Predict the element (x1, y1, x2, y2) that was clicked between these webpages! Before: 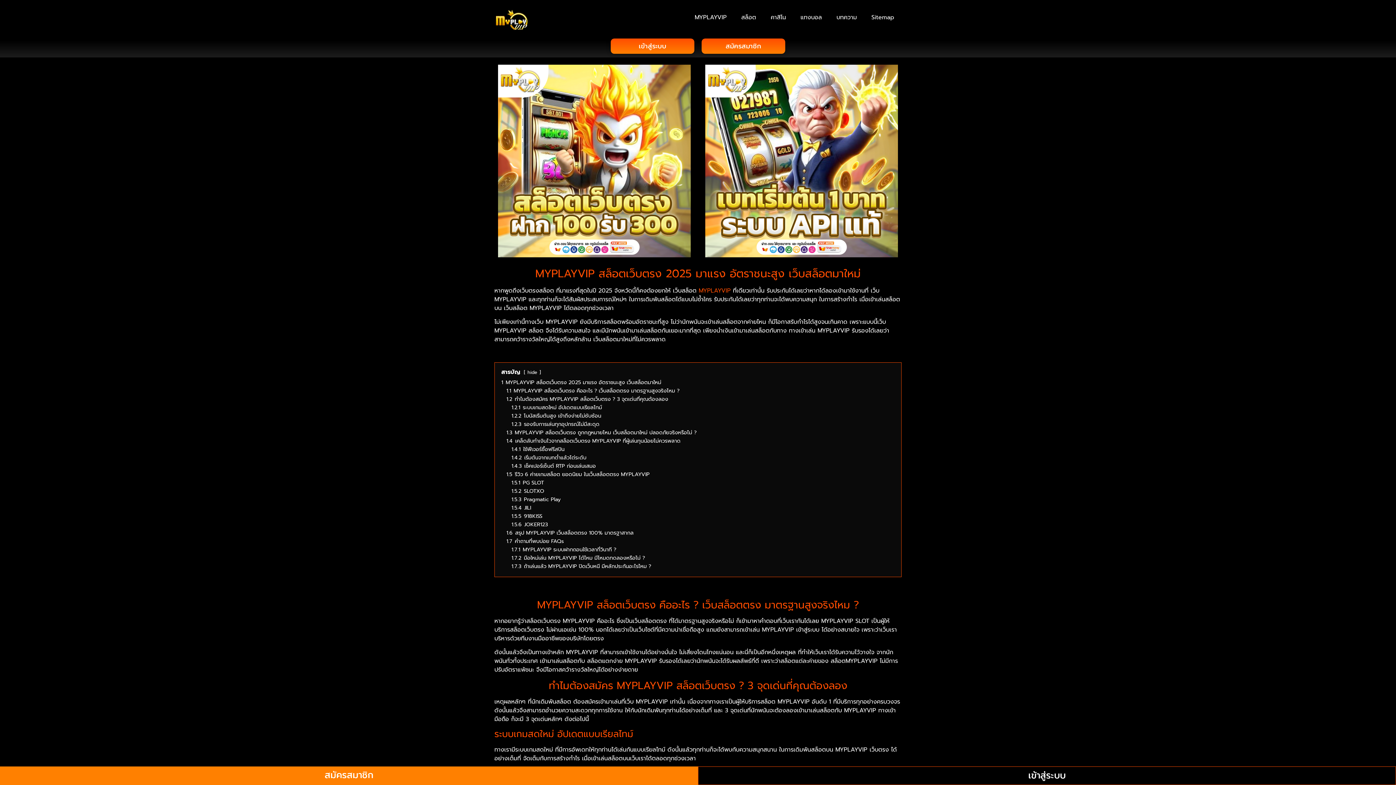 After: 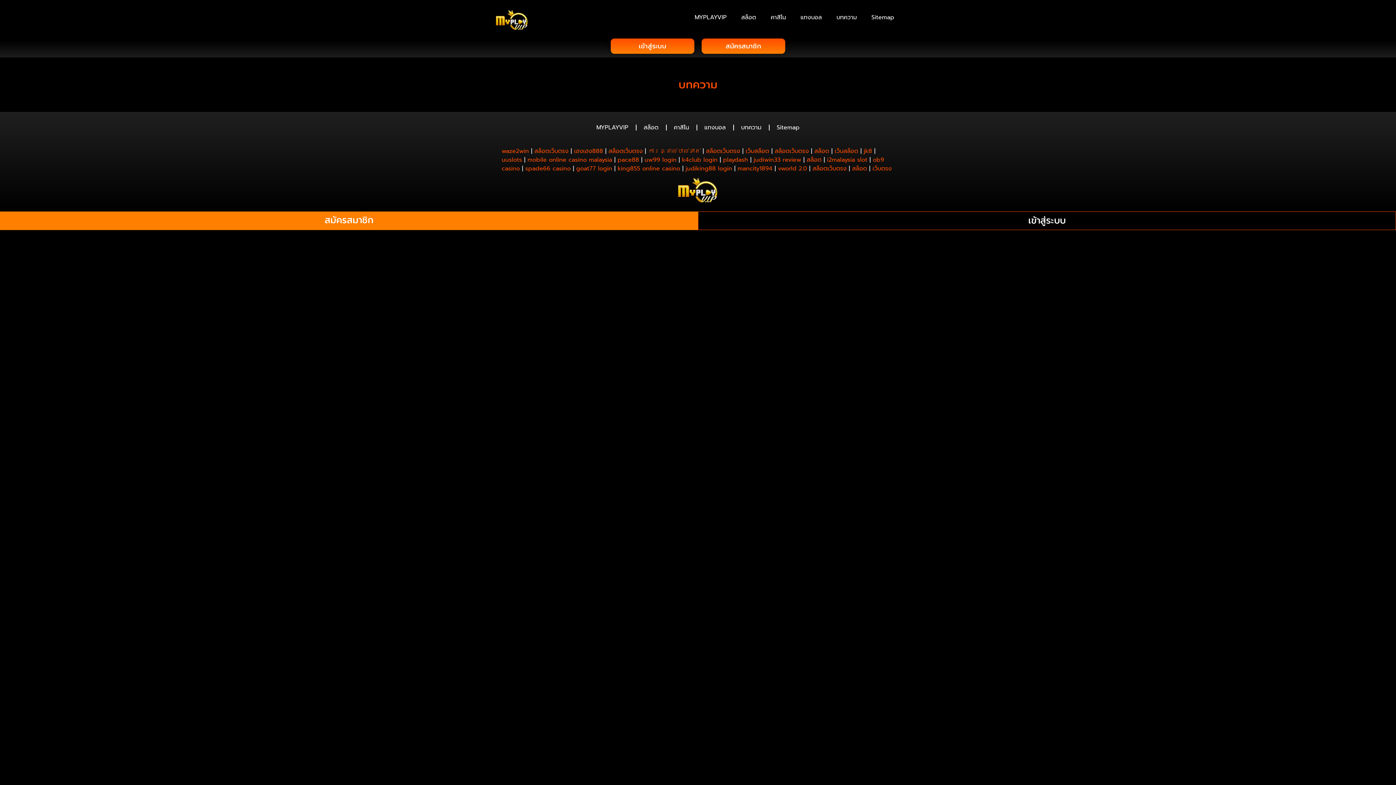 Action: label: บทความ bbox: (829, 9, 864, 25)